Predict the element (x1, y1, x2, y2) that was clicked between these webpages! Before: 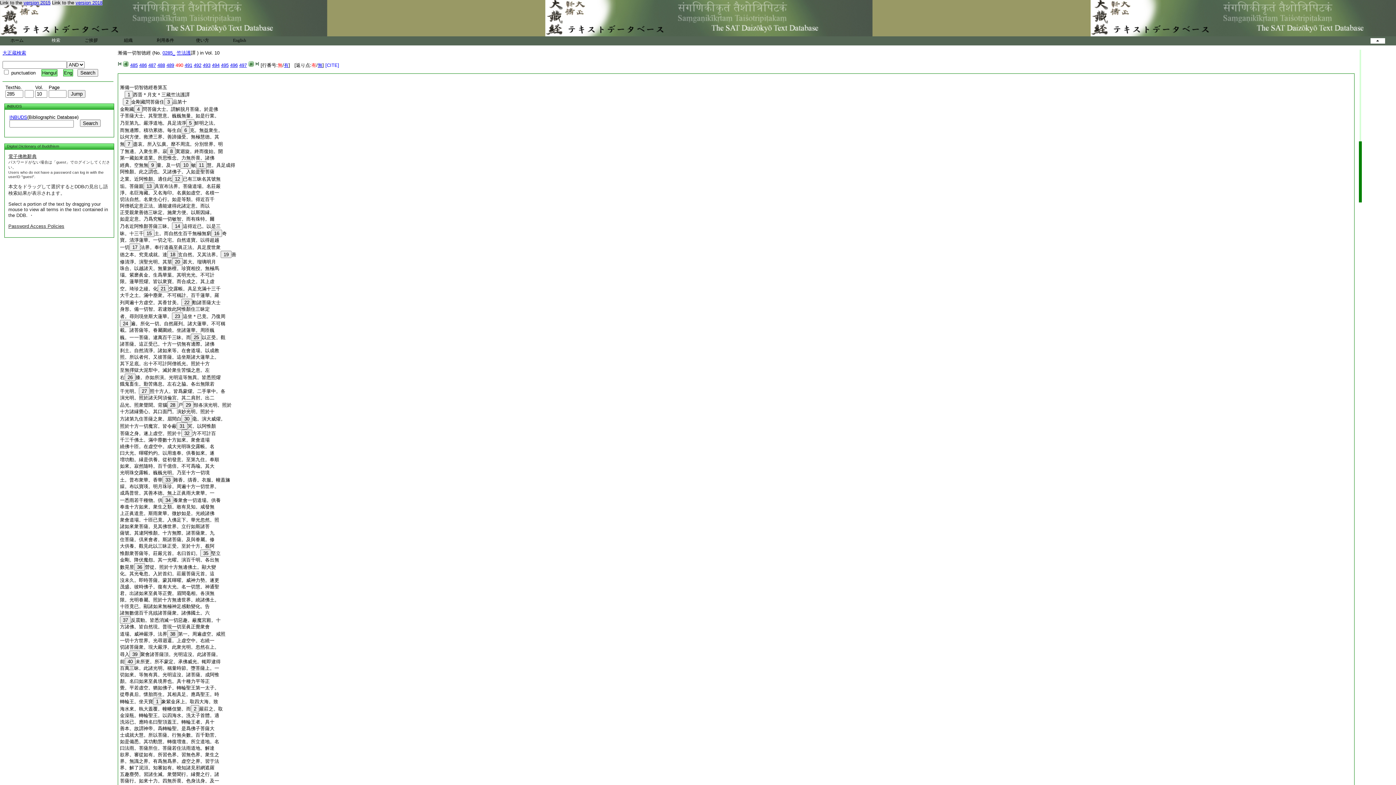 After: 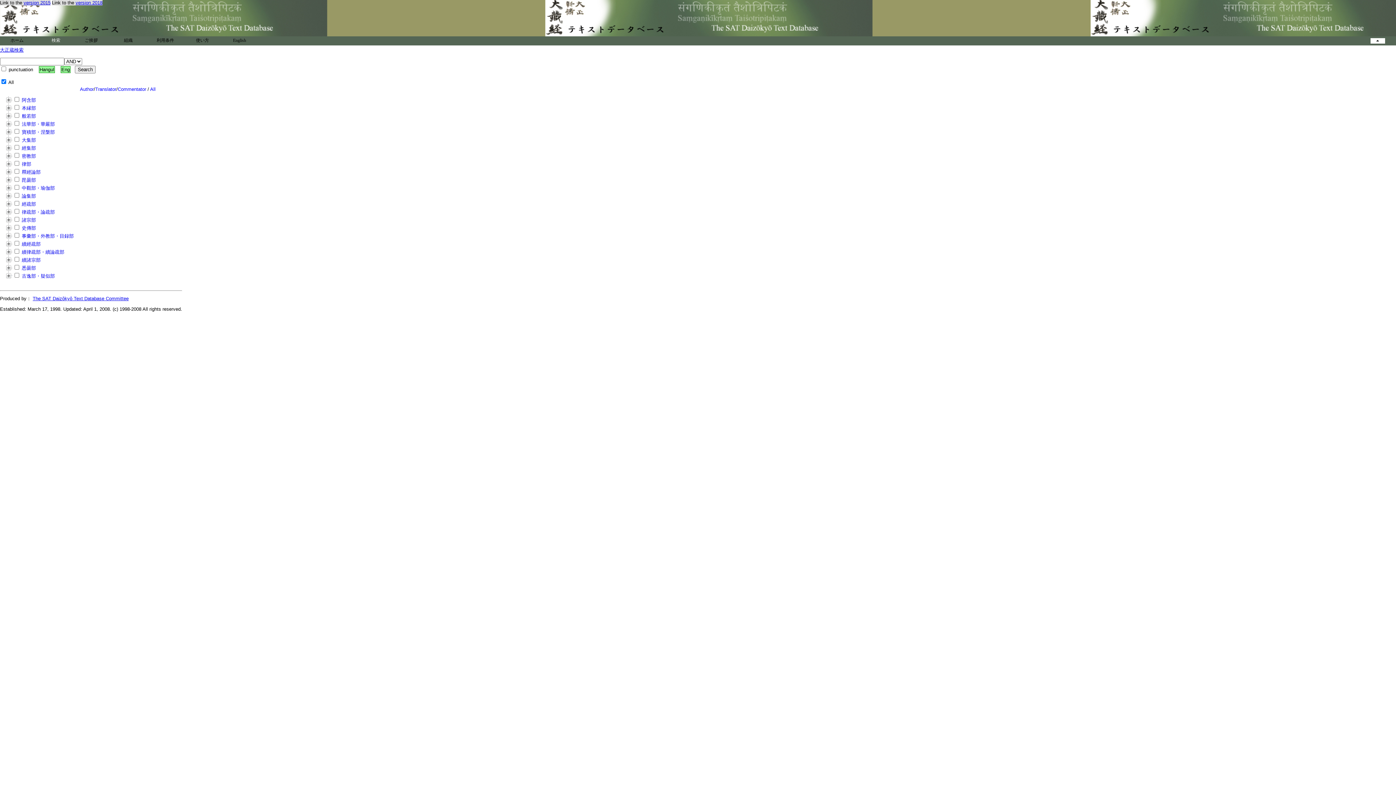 Action: bbox: (2, 50, 26, 55) label: 大正蔵検索